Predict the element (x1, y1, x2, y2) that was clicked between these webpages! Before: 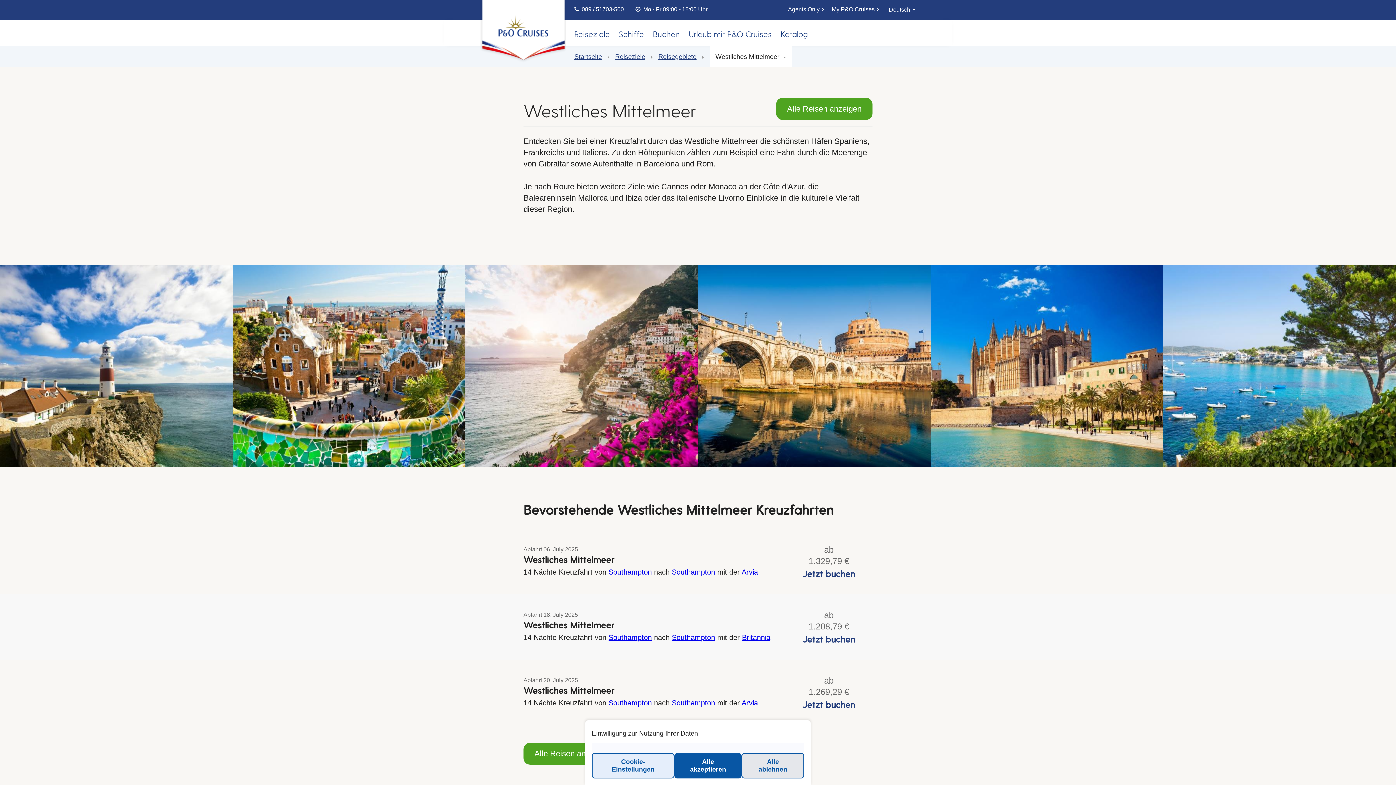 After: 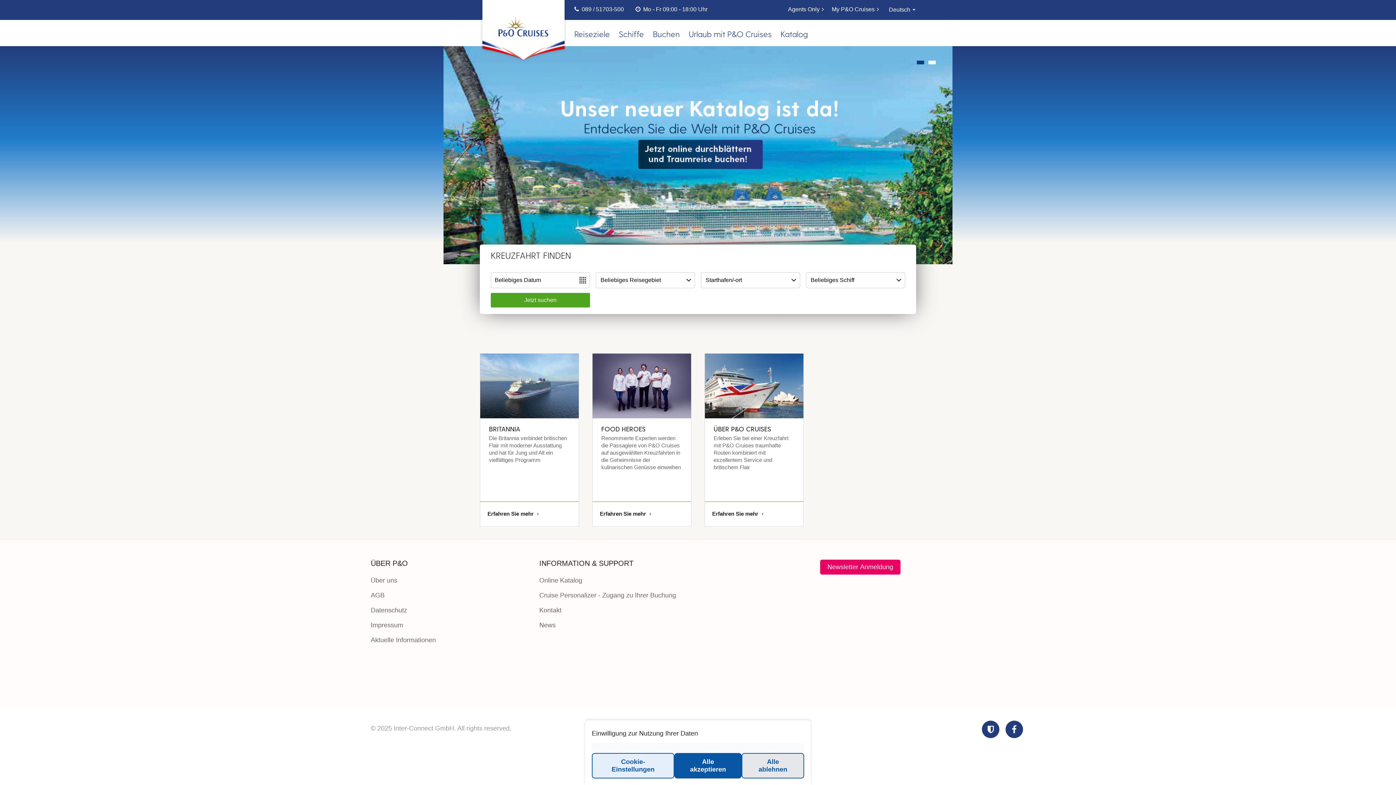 Action: bbox: (574, 53, 602, 60) label: Startseite